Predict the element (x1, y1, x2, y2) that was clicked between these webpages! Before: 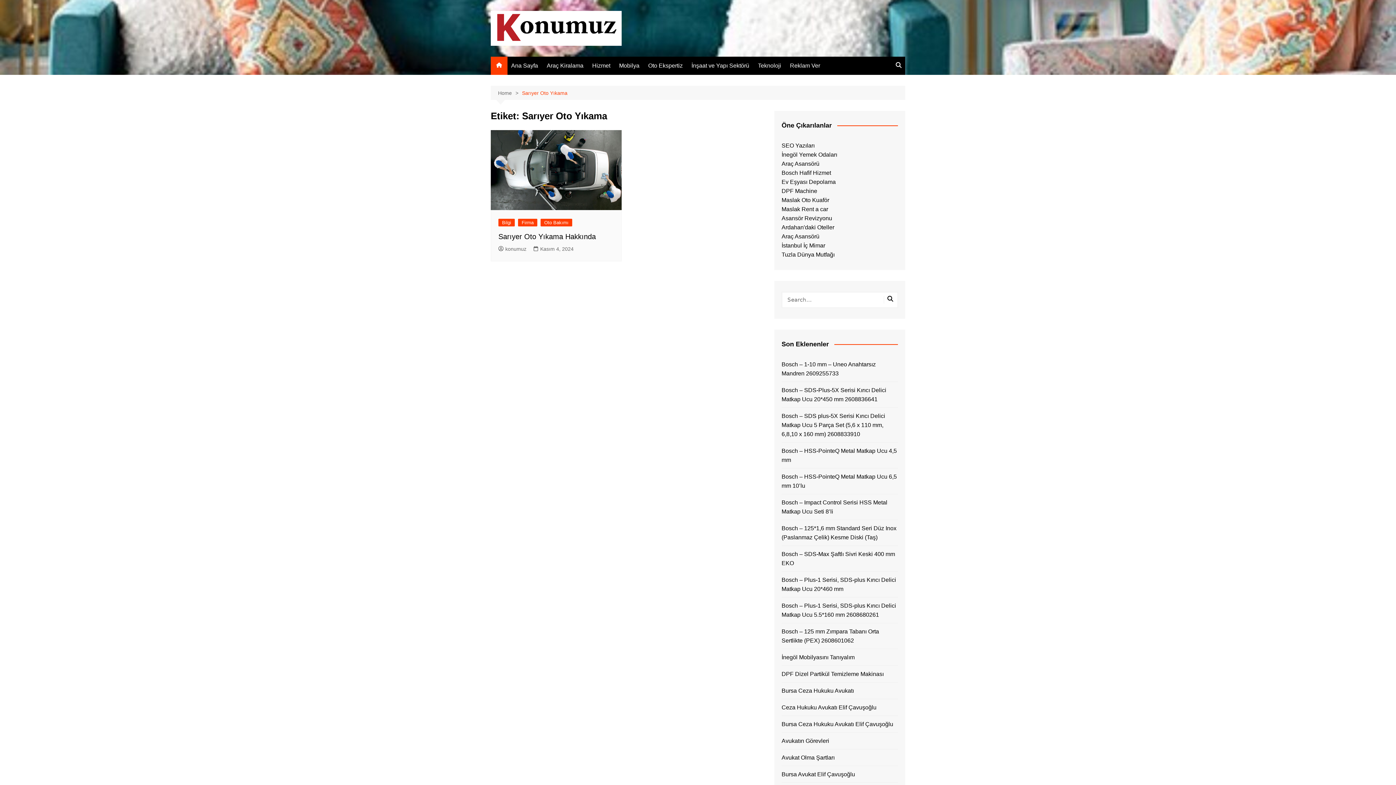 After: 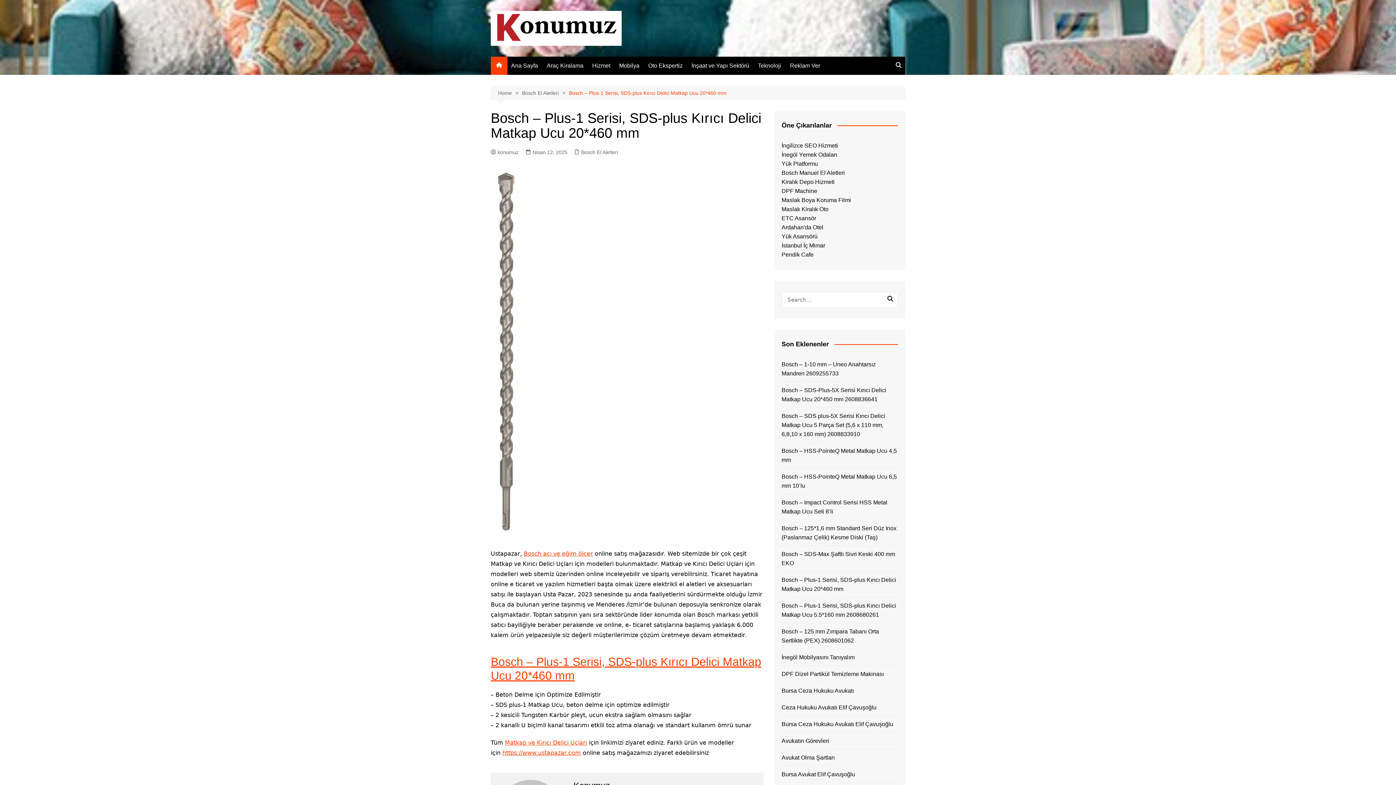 Action: label: Bosch – Plus-1 Serisi, SDS-plus Kırıcı Delici Matkap Ucu 20*460 mm bbox: (781, 575, 898, 593)